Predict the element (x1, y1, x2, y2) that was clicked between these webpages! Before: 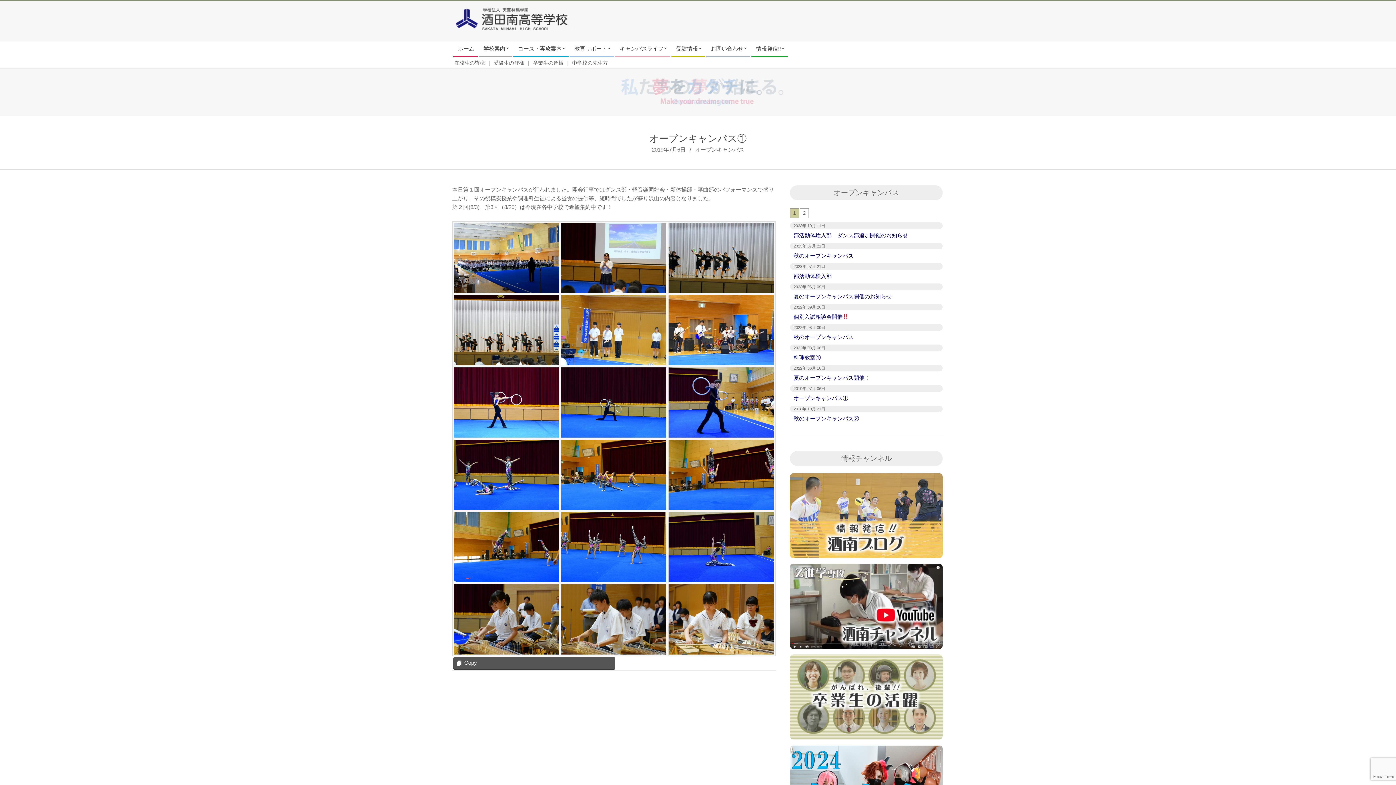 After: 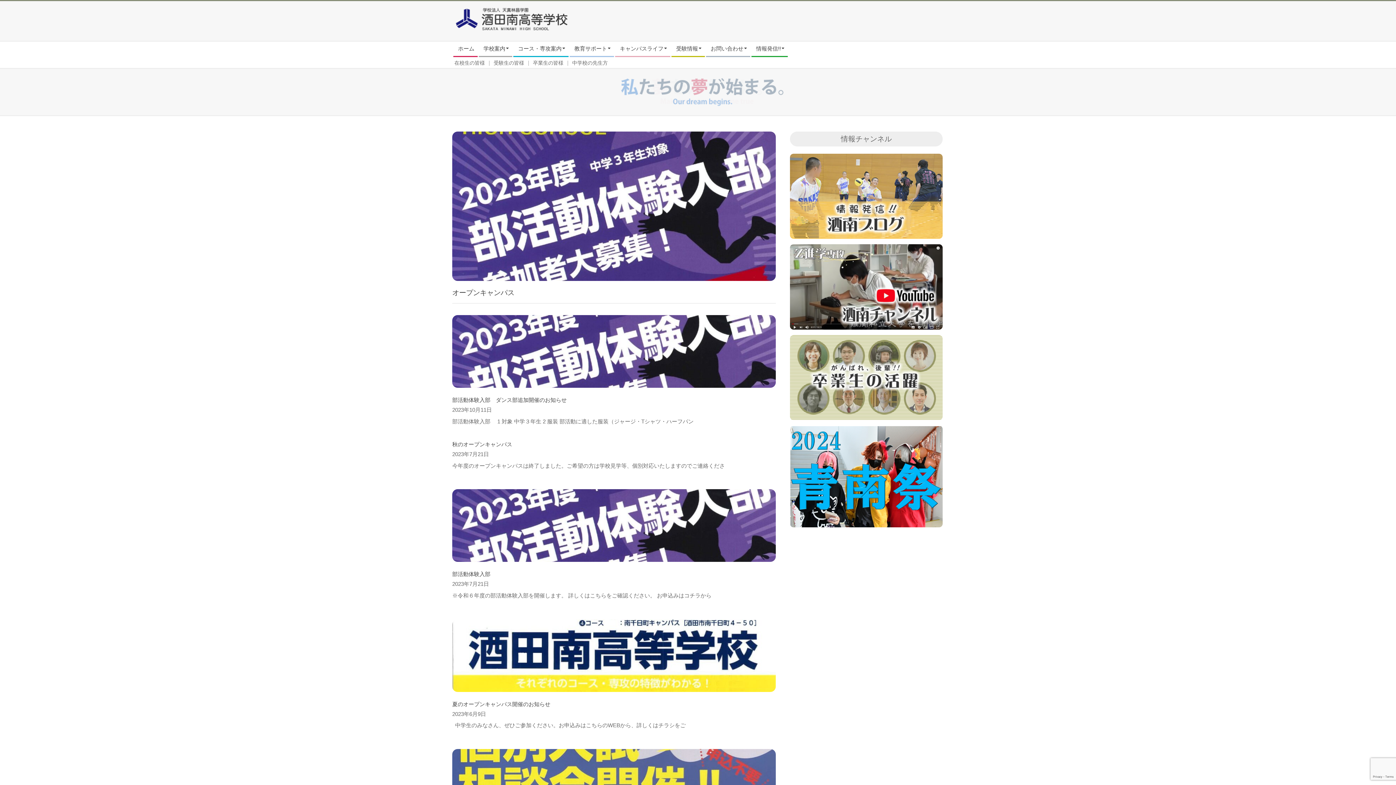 Action: label: オープンキャンパス bbox: (695, 146, 744, 152)